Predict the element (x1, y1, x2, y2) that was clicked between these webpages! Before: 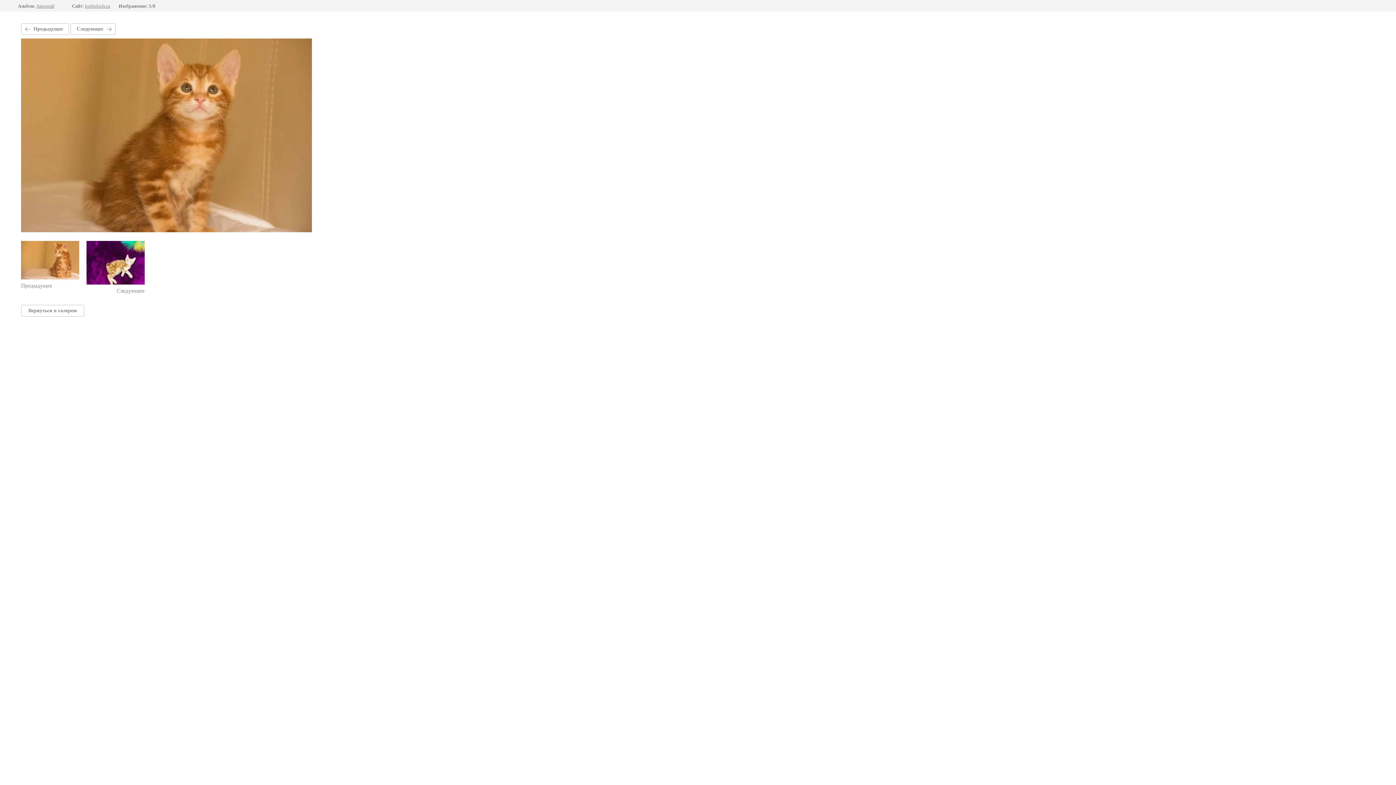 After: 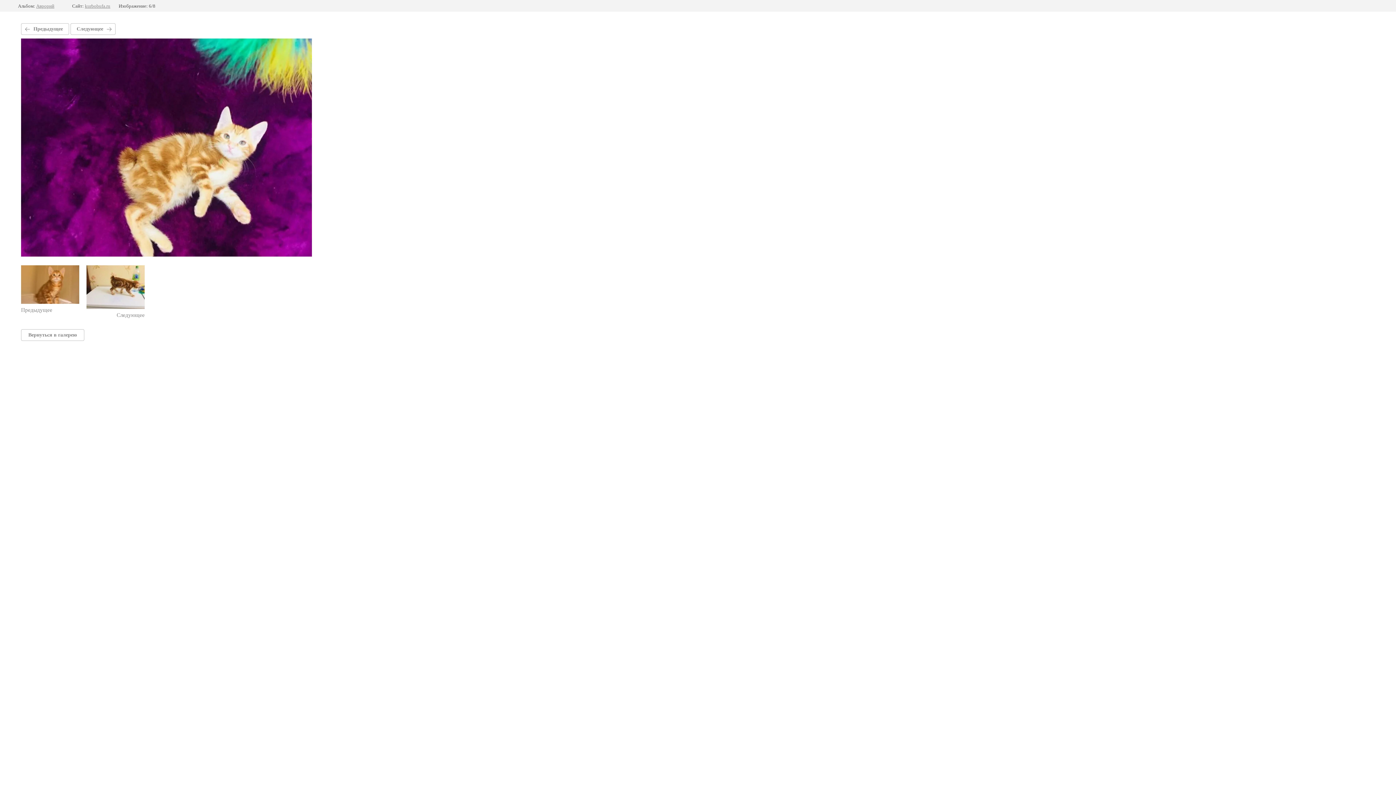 Action: label: Следующее bbox: (70, 23, 115, 34)